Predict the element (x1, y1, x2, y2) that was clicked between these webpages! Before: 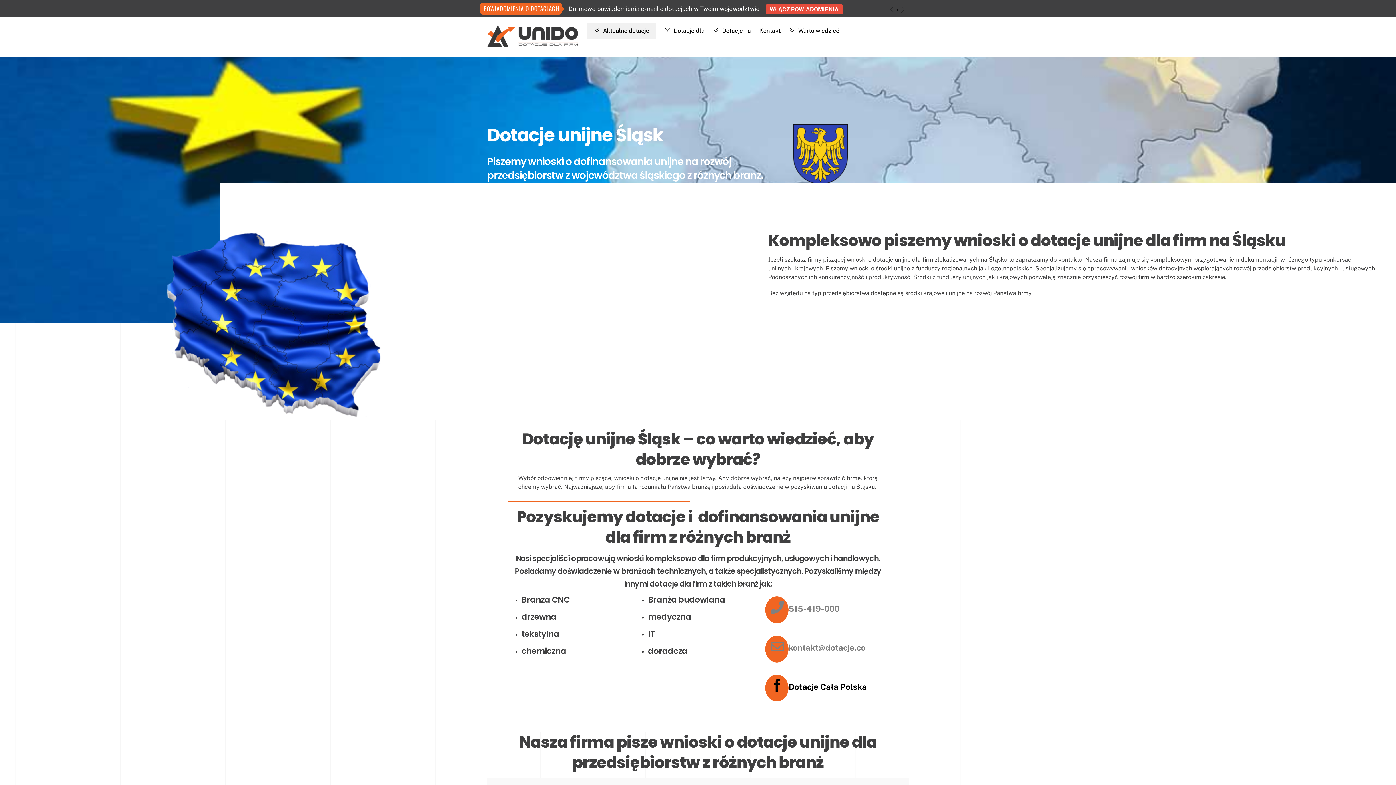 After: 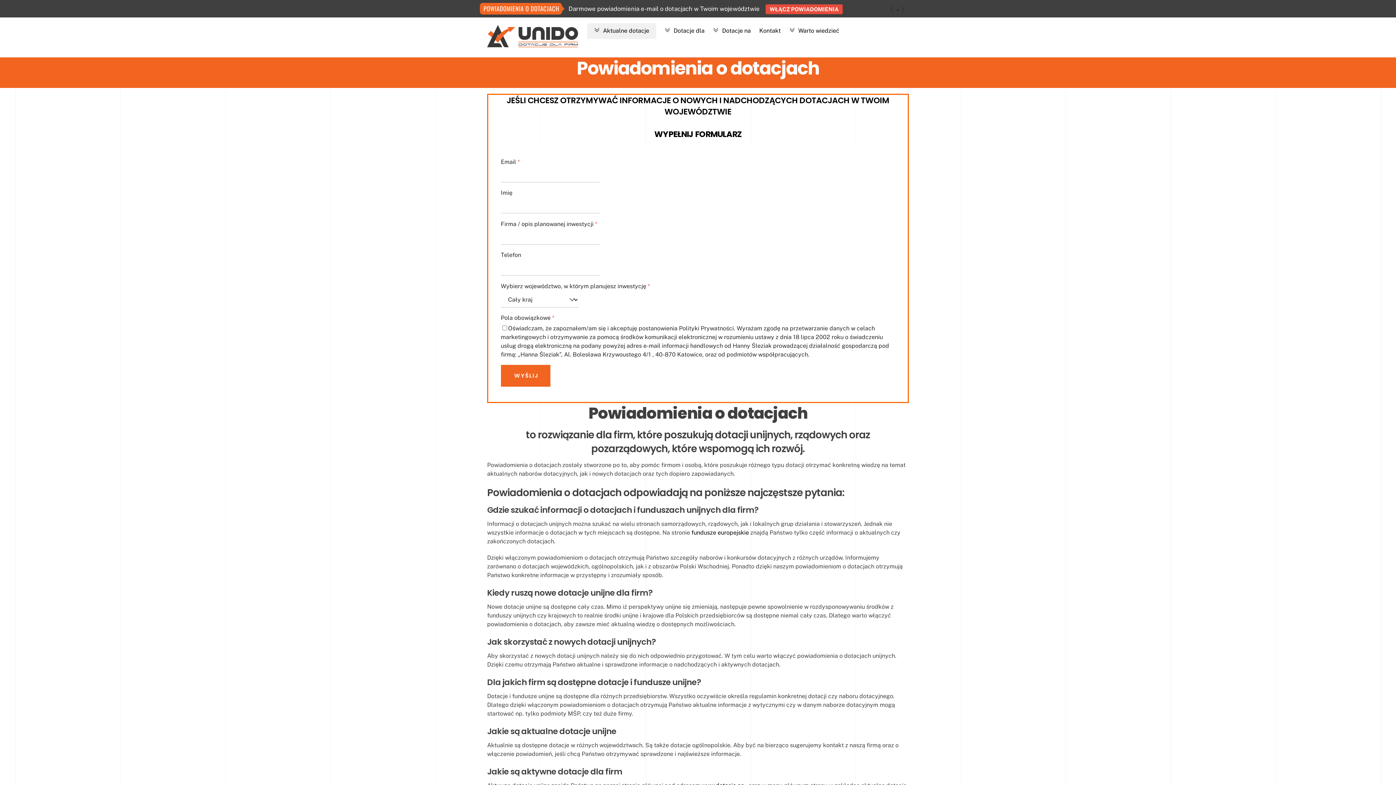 Action: label: POWIADOMIENIA O DOTACJACH bbox: (483, 3, 559, 13)